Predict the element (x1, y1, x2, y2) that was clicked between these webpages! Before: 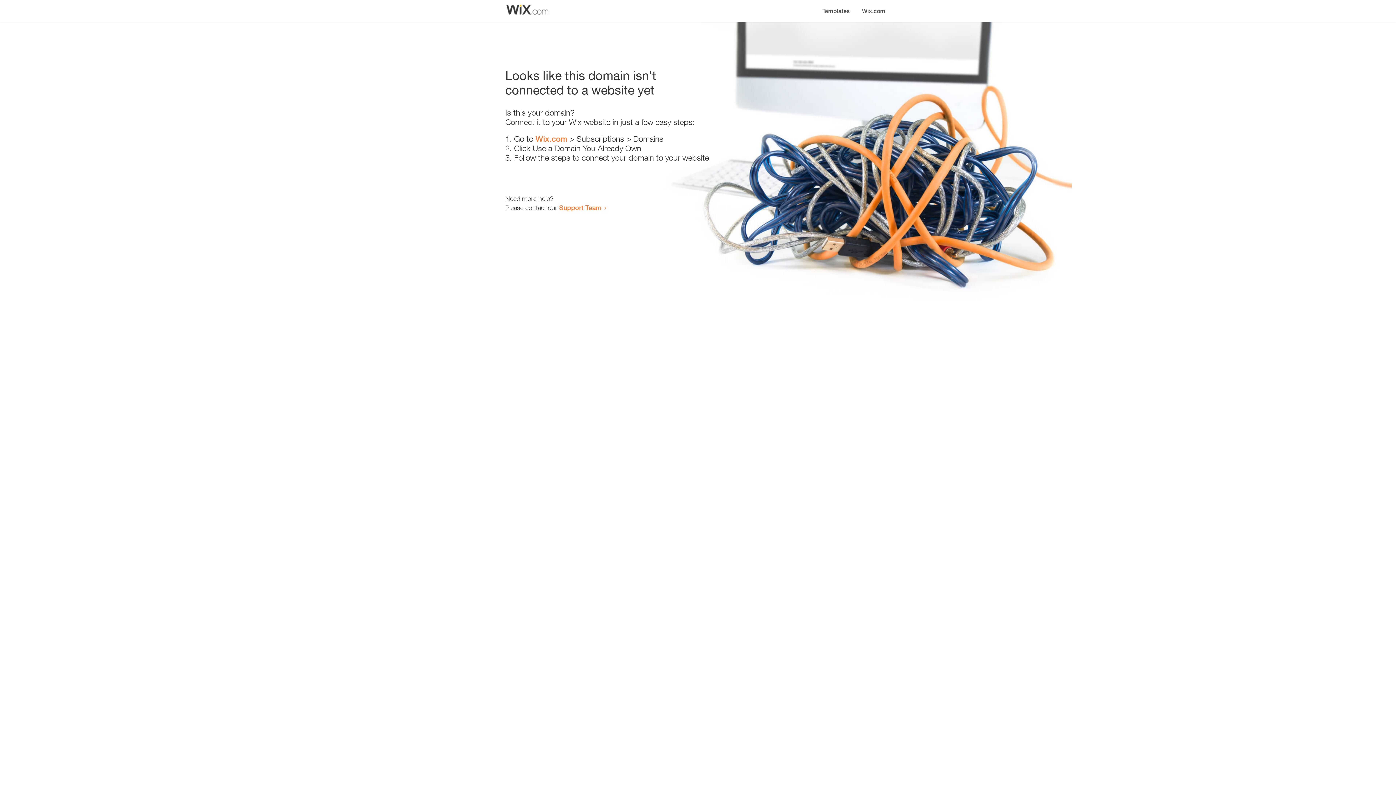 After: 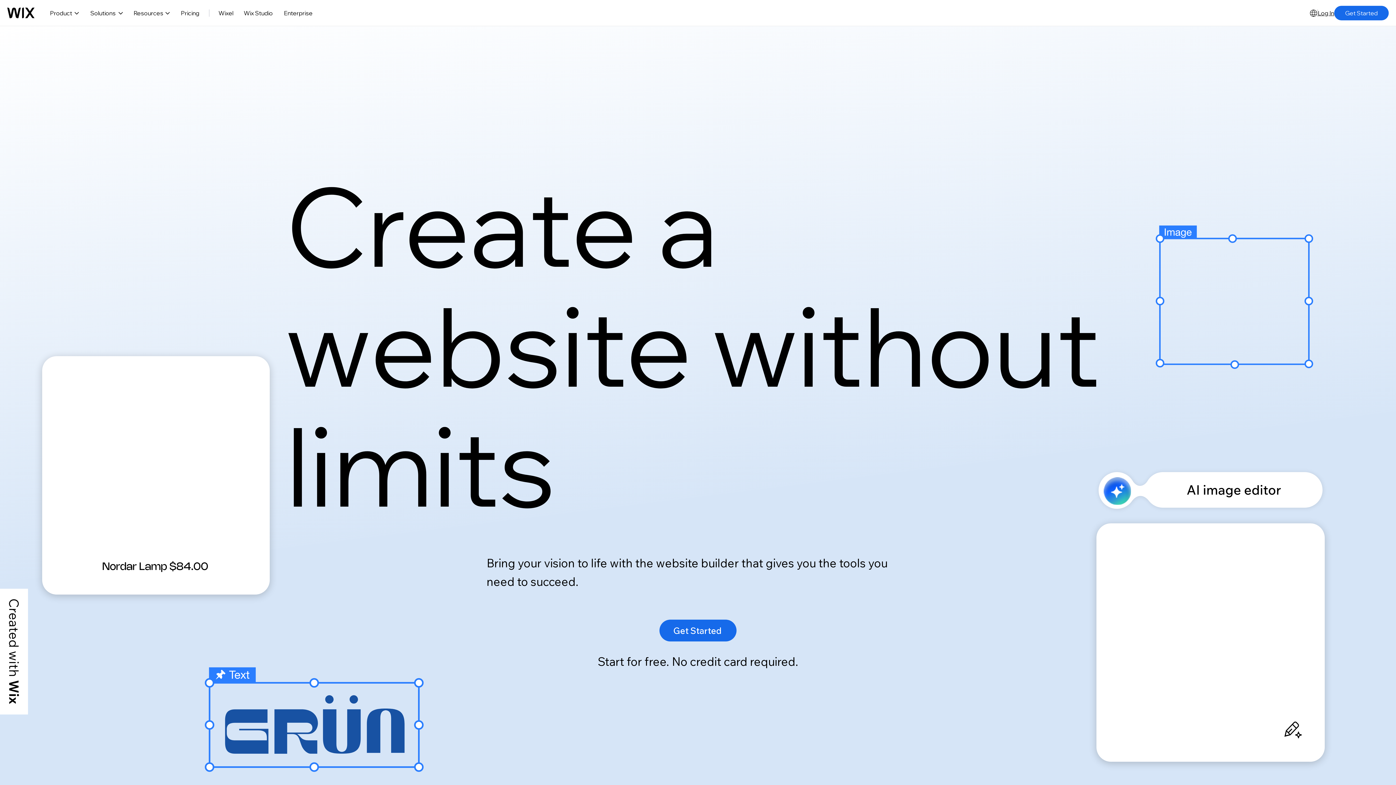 Action: label: Wix.com bbox: (856, 0, 890, 14)